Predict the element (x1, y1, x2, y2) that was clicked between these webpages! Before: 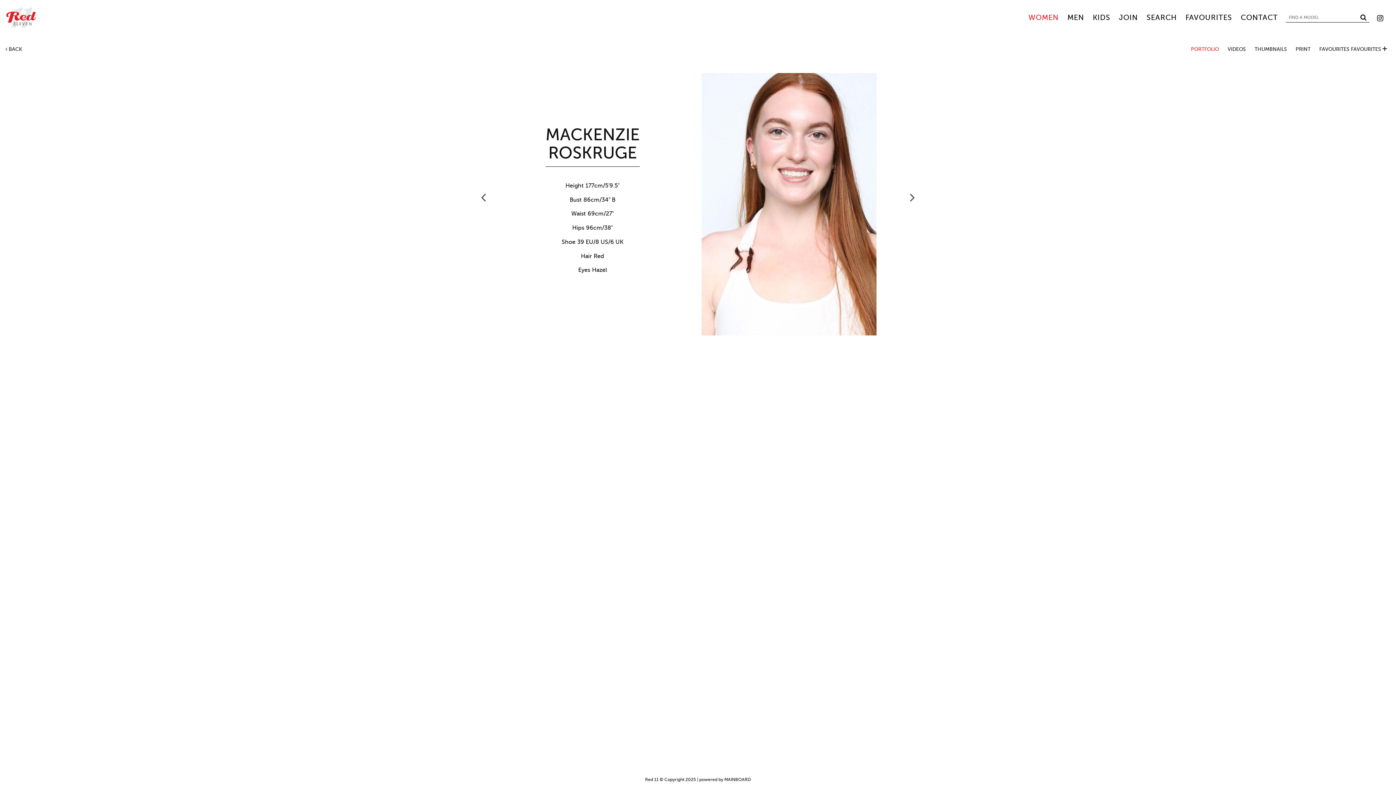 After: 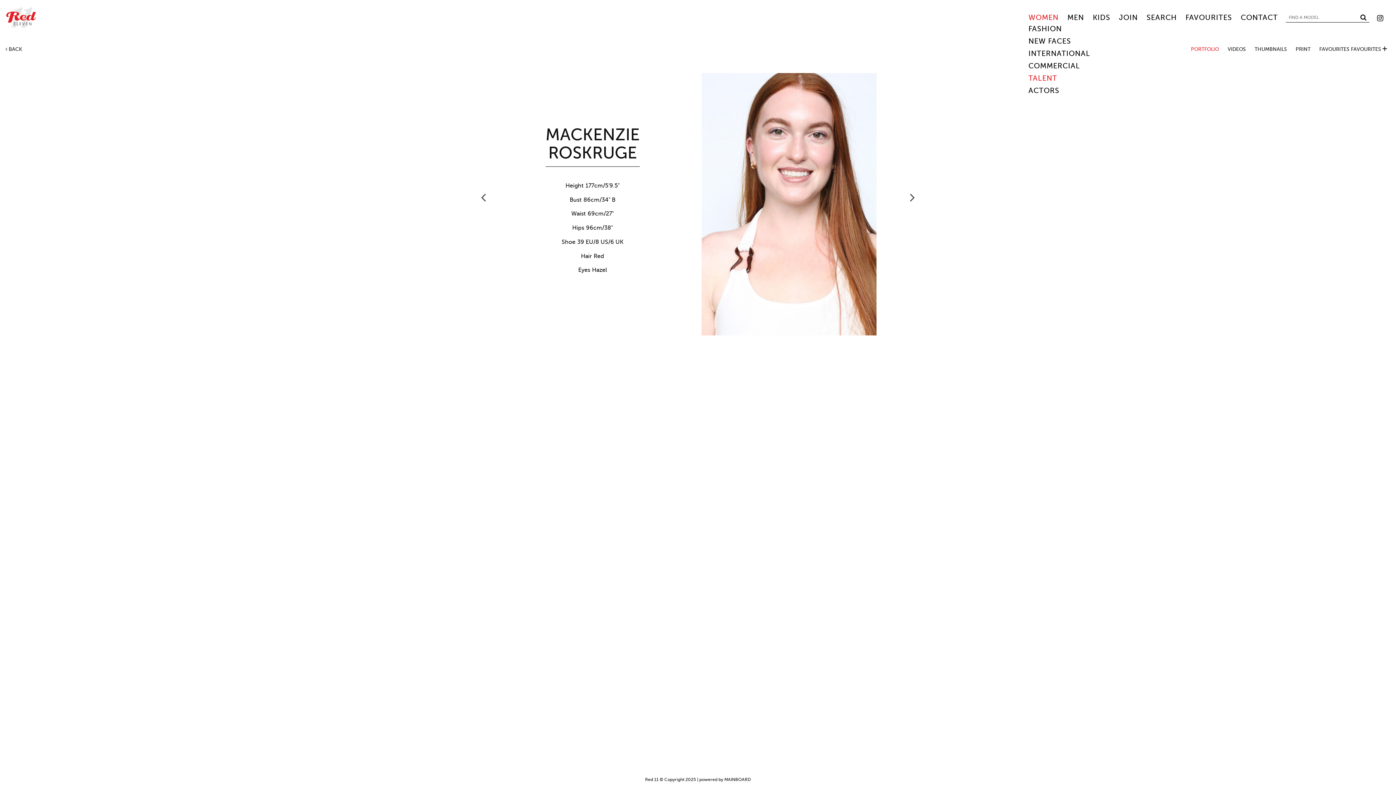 Action: label: WOMEN bbox: (1024, 13, 1063, 21)